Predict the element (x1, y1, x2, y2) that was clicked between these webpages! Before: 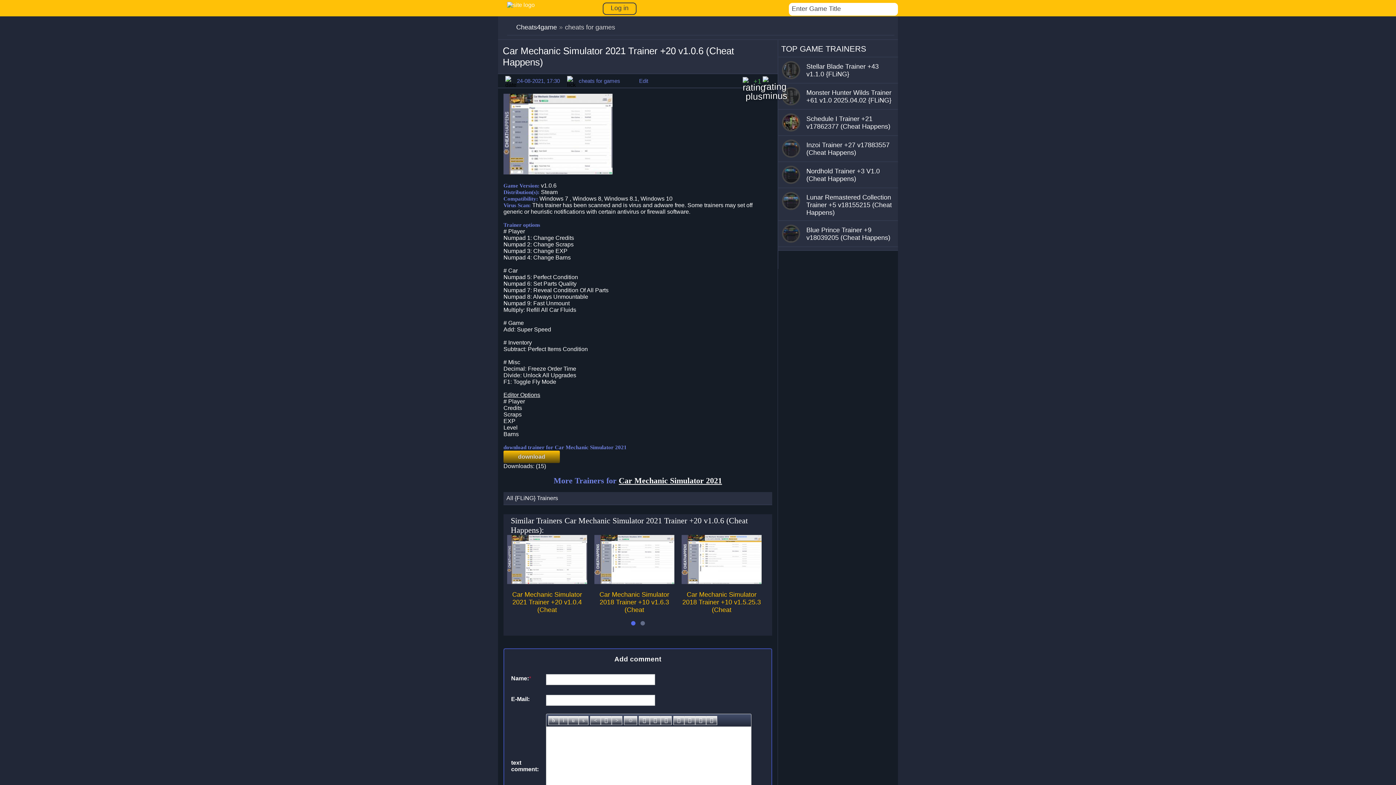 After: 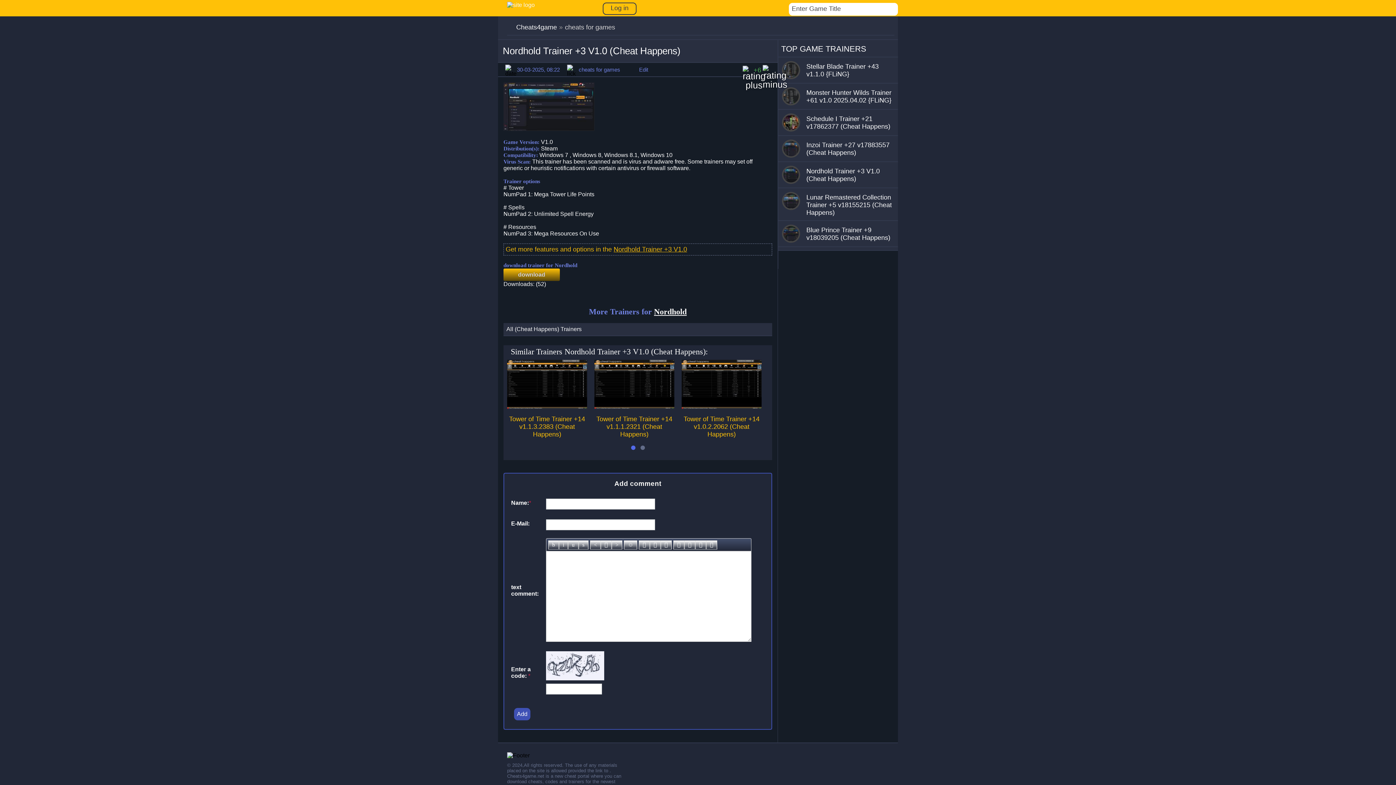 Action: bbox: (782, 178, 800, 185)